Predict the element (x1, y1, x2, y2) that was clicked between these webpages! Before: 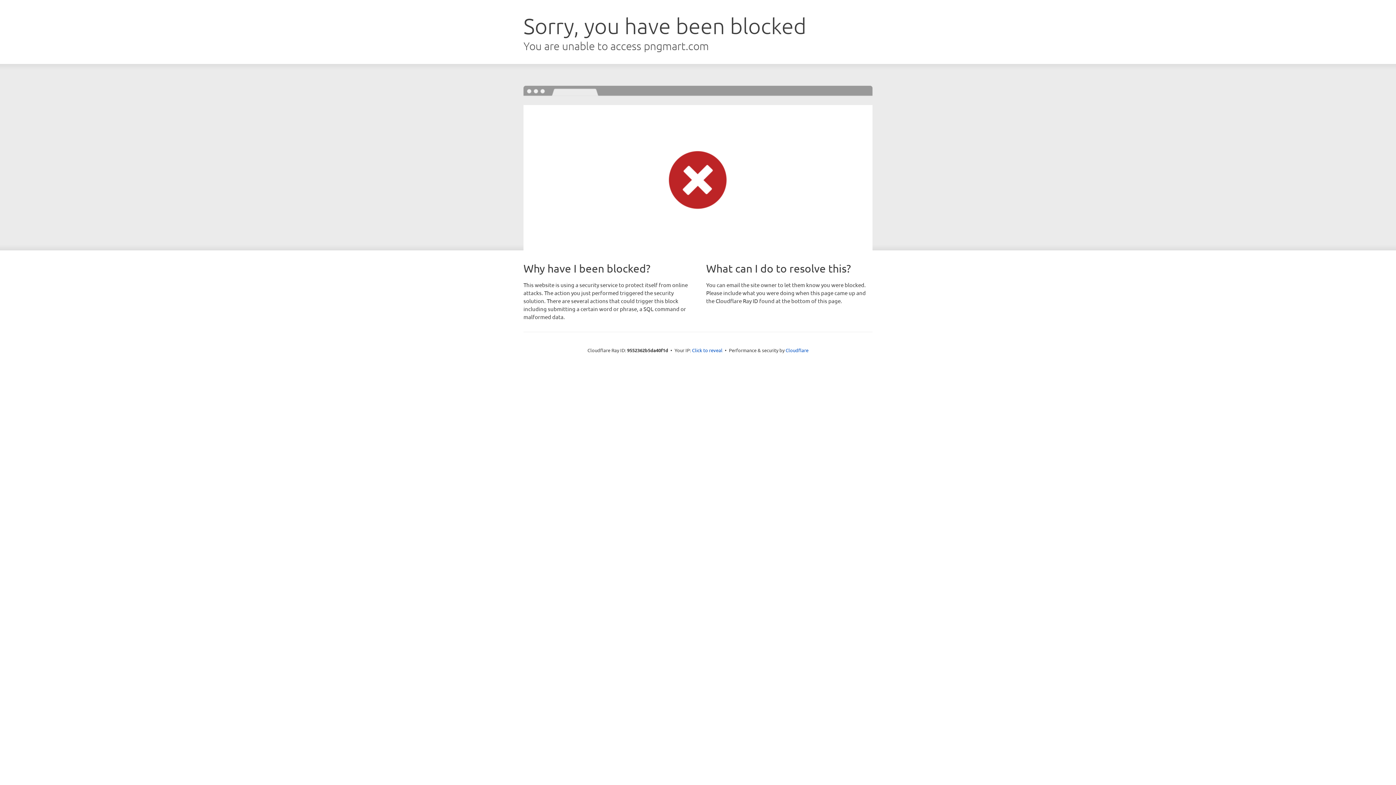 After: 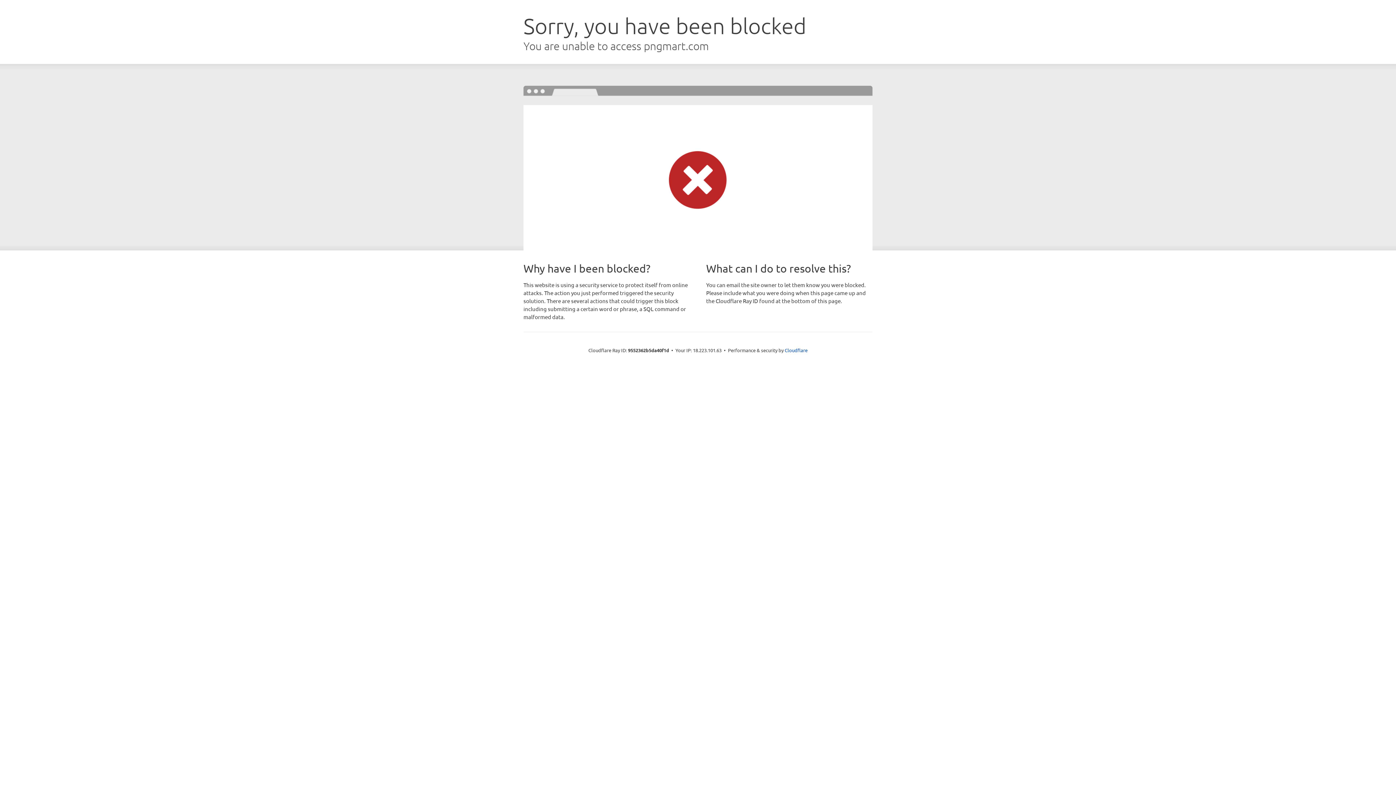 Action: label: Click to reveal bbox: (692, 346, 722, 353)